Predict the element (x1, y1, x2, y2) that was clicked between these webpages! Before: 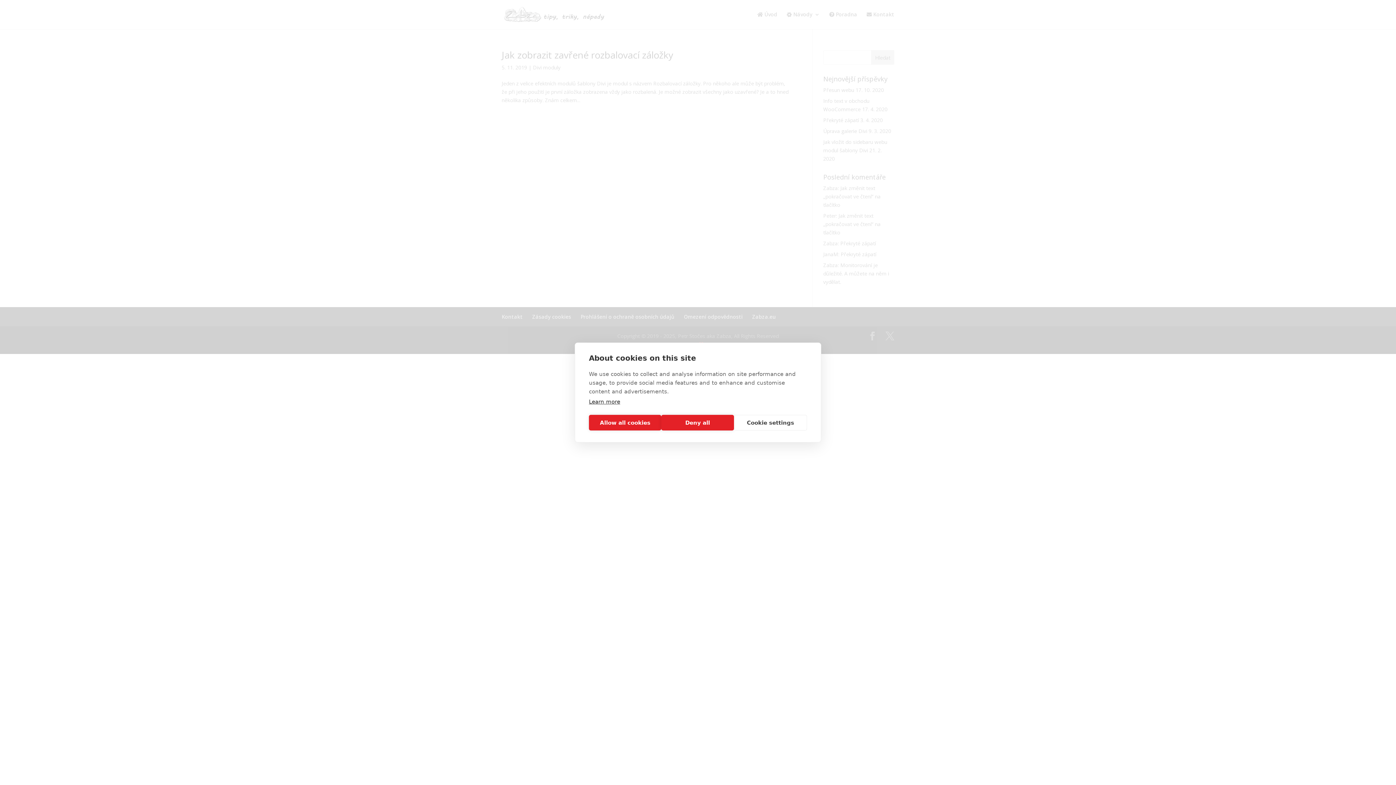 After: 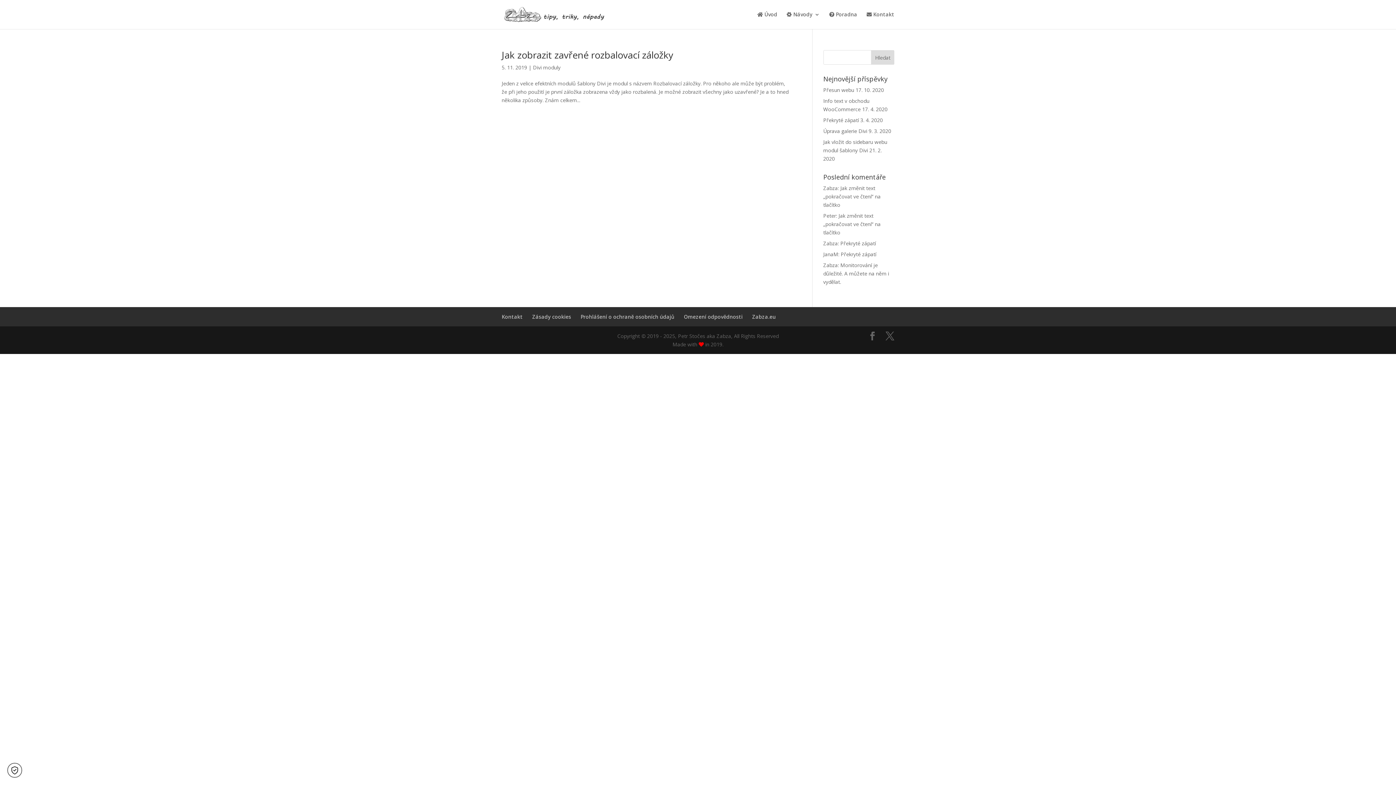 Action: bbox: (589, 415, 661, 430) label: Allow all cookies